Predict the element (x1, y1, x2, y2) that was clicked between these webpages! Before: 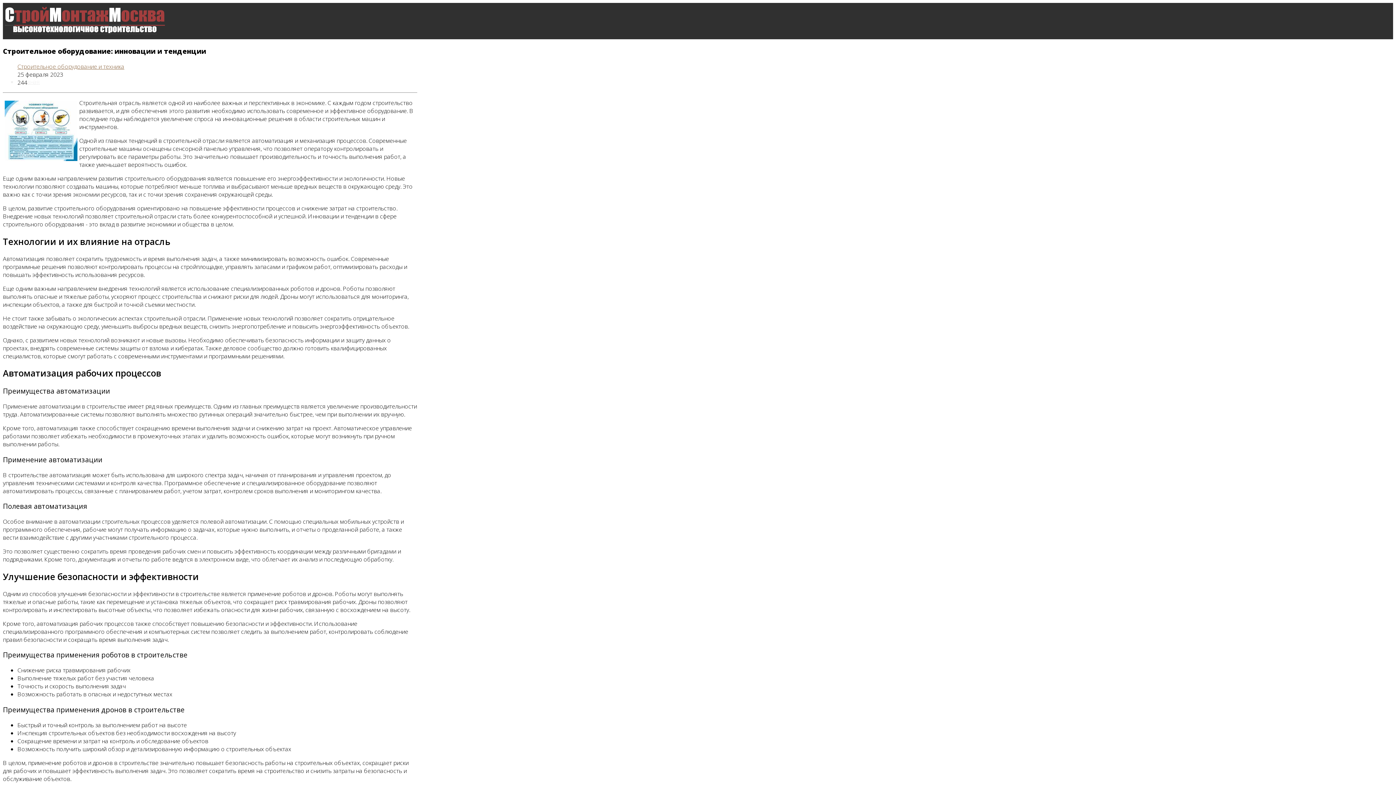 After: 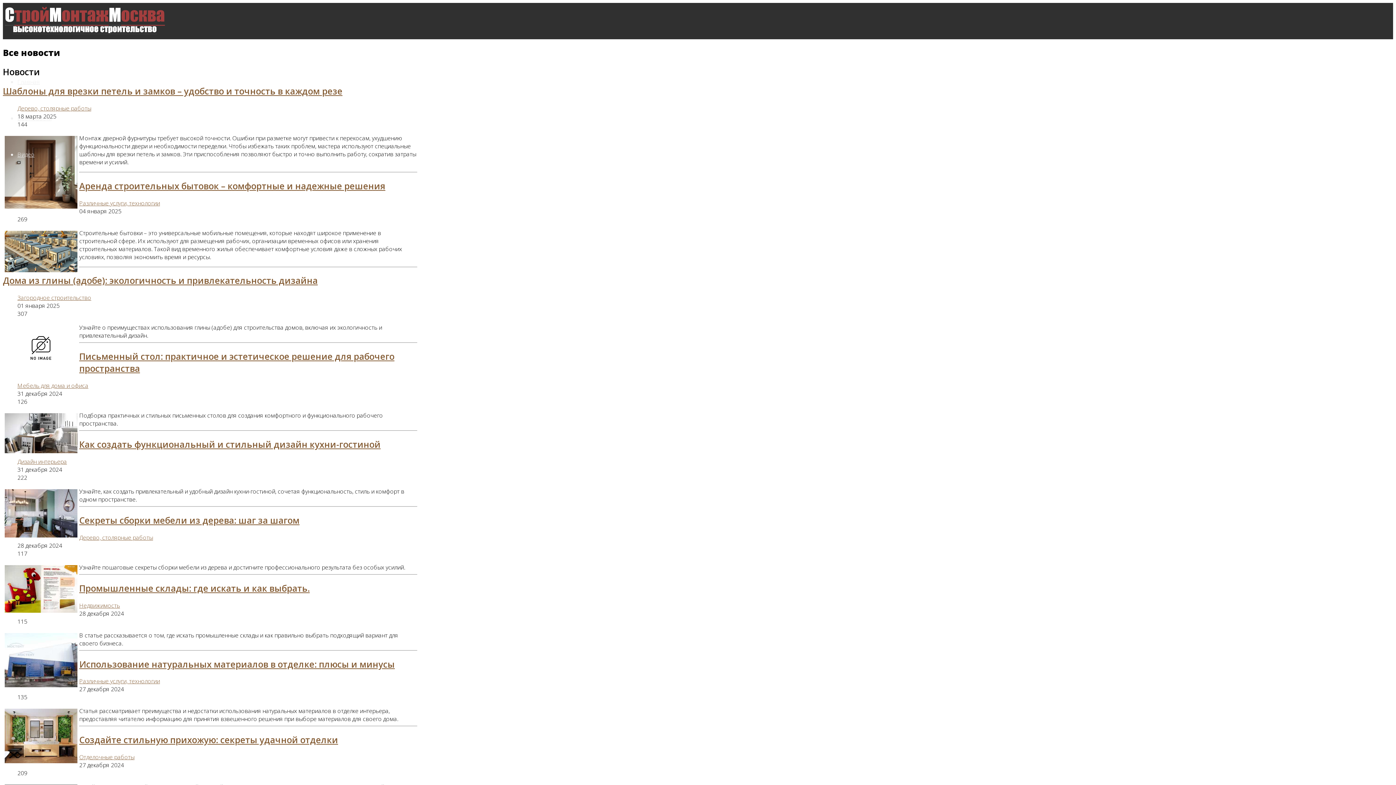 Action: label: Все новости bbox: (17, 114, 51, 122)